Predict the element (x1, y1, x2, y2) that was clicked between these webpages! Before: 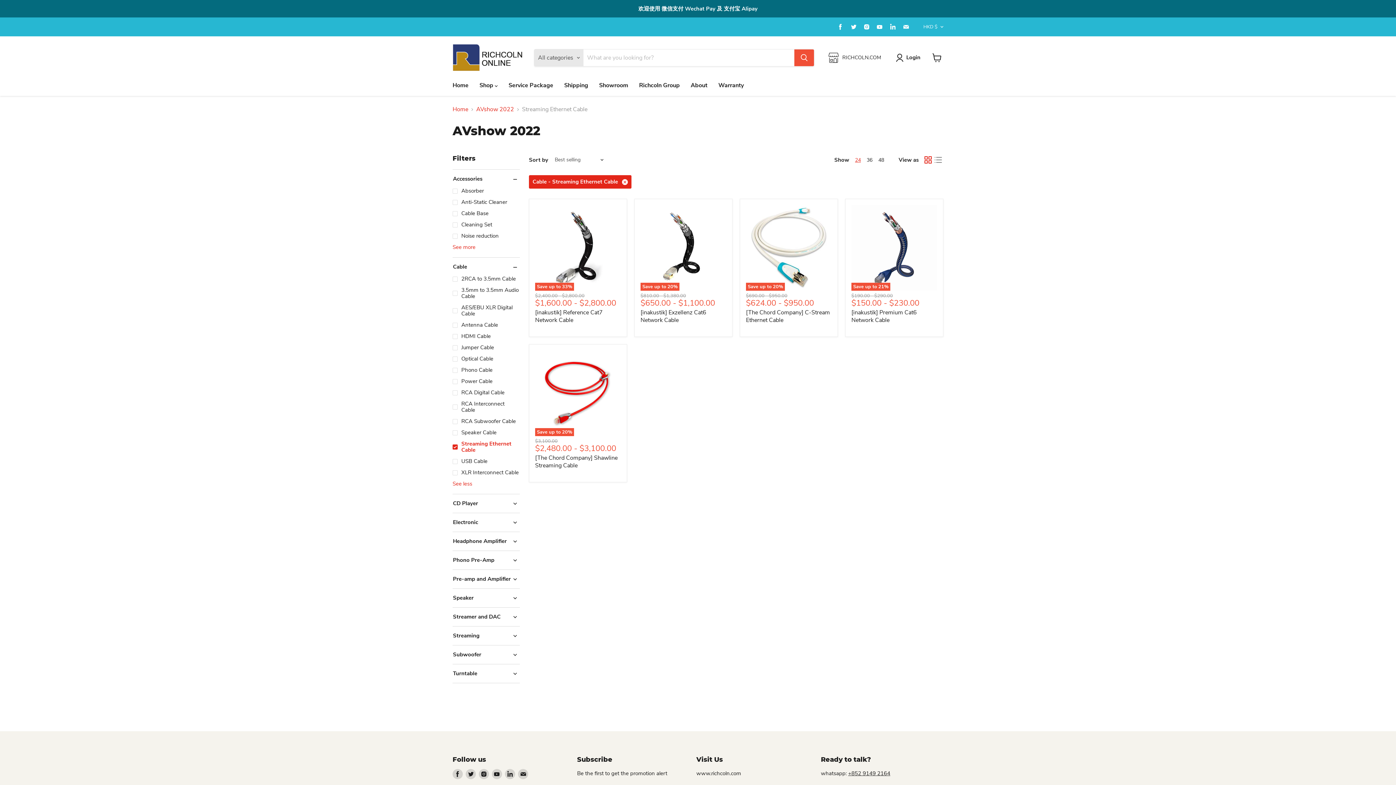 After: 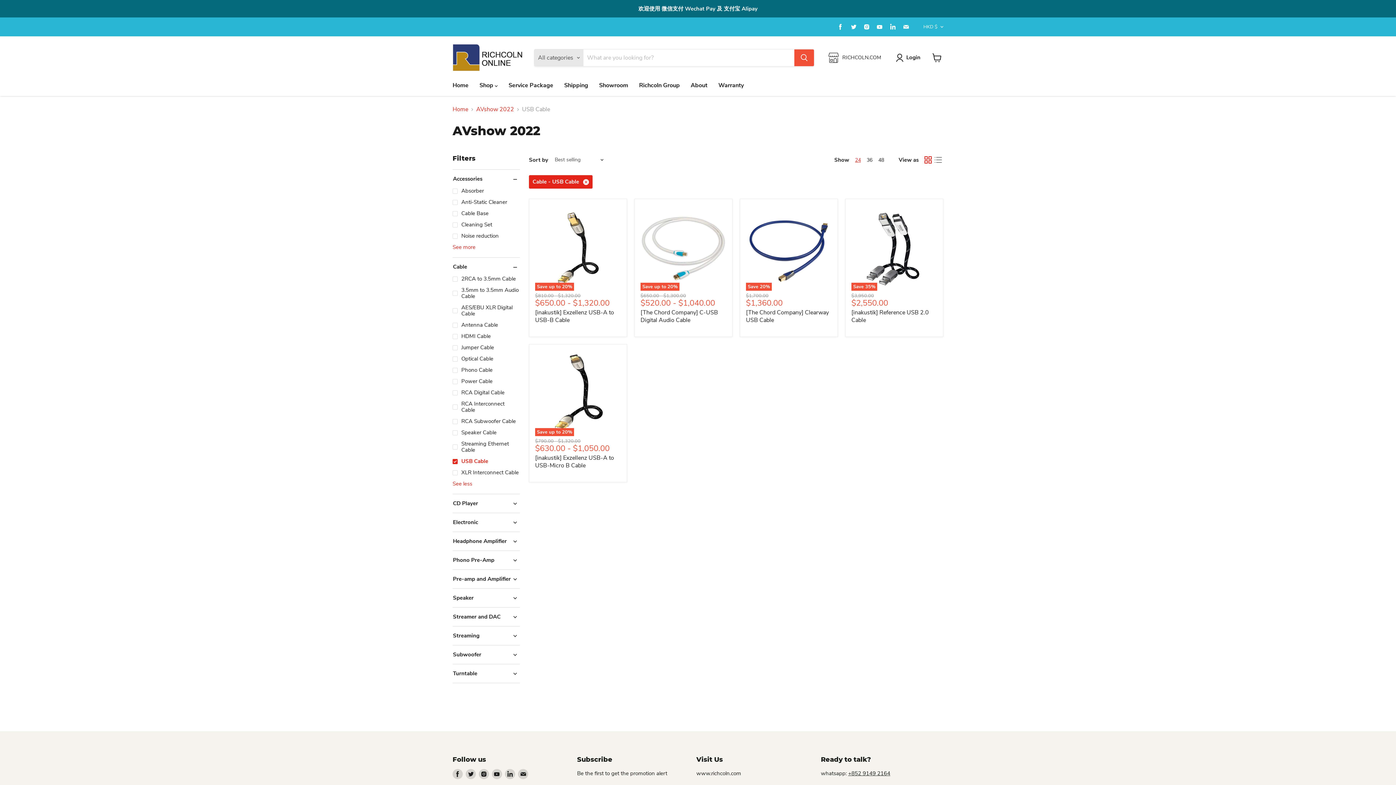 Action: bbox: (451, 457, 520, 465) label: USB Cable